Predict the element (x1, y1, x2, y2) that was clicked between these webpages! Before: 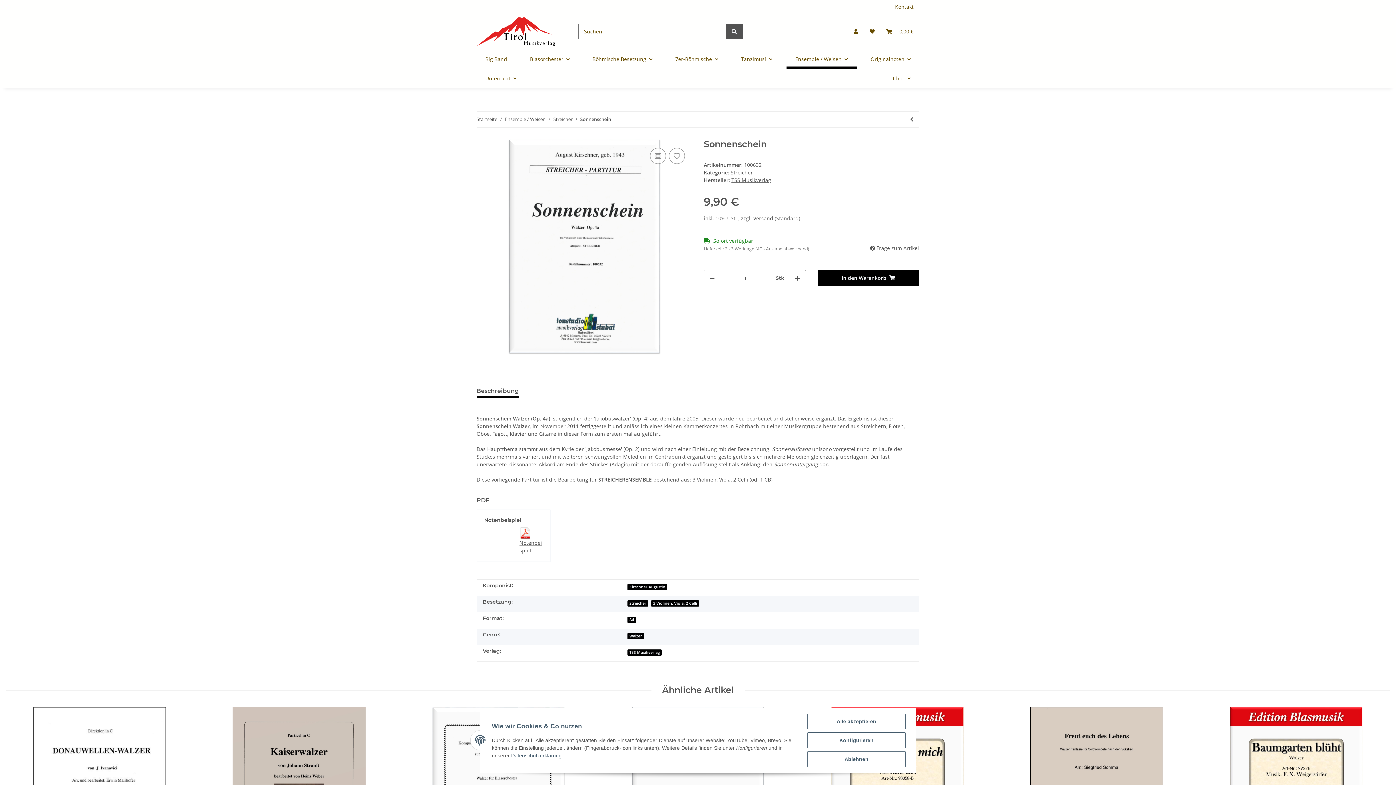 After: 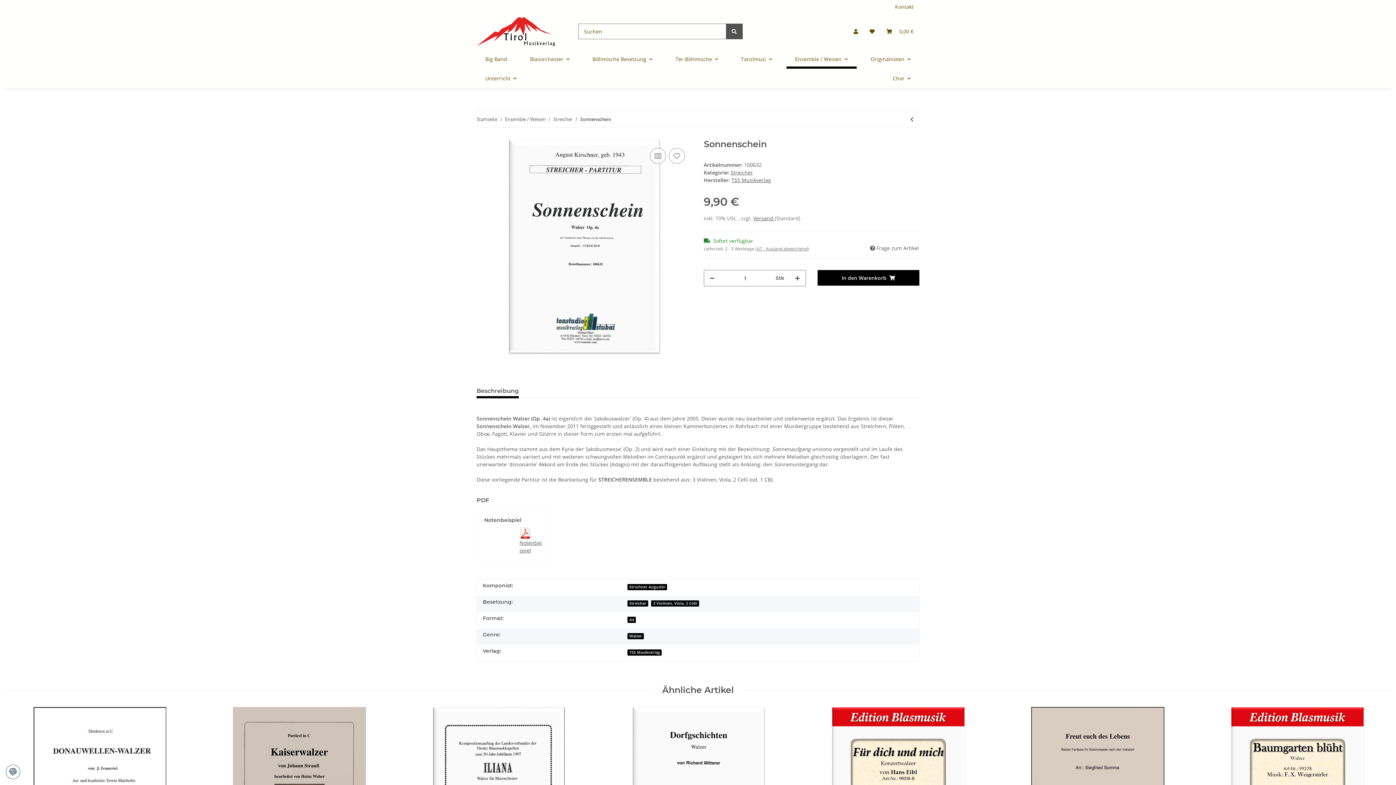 Action: label: Ablehnen bbox: (807, 751, 905, 767)